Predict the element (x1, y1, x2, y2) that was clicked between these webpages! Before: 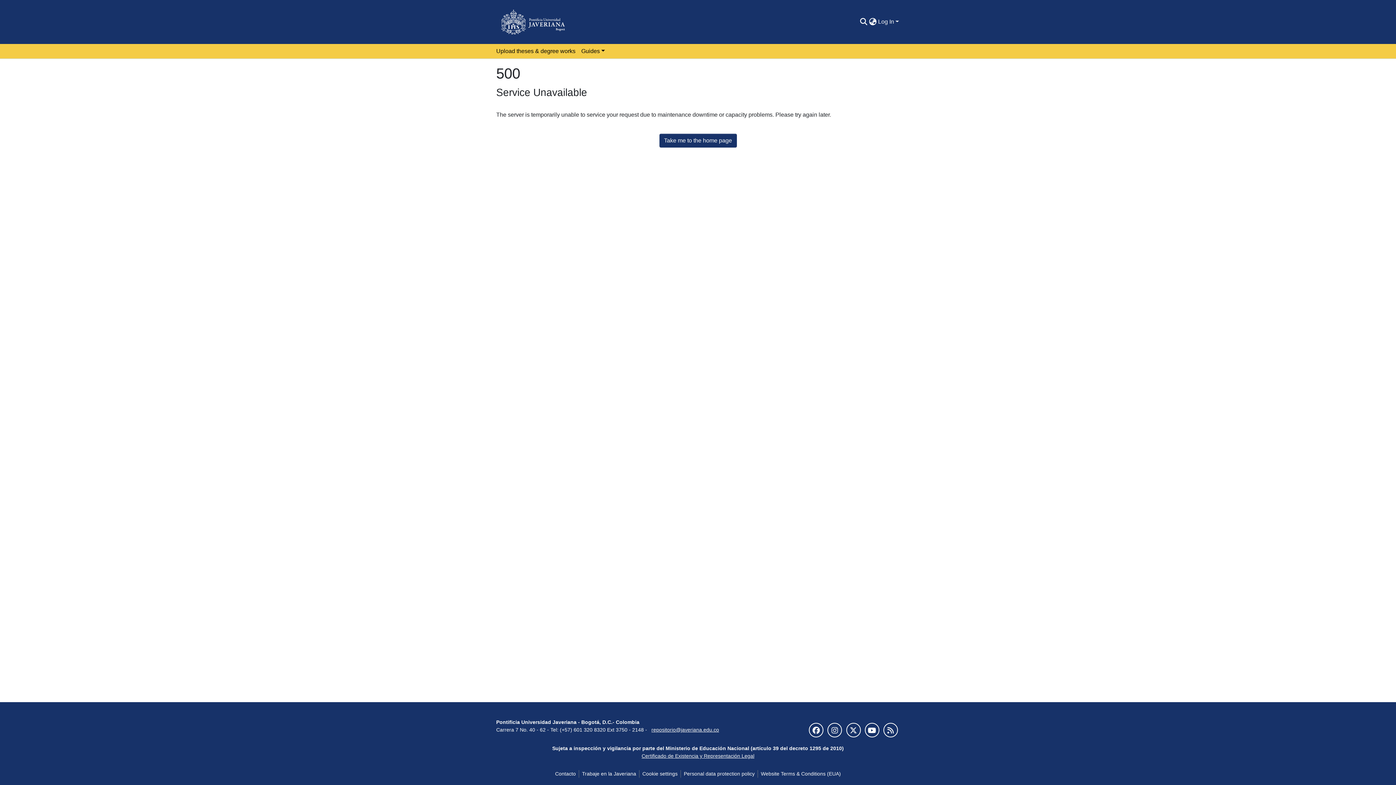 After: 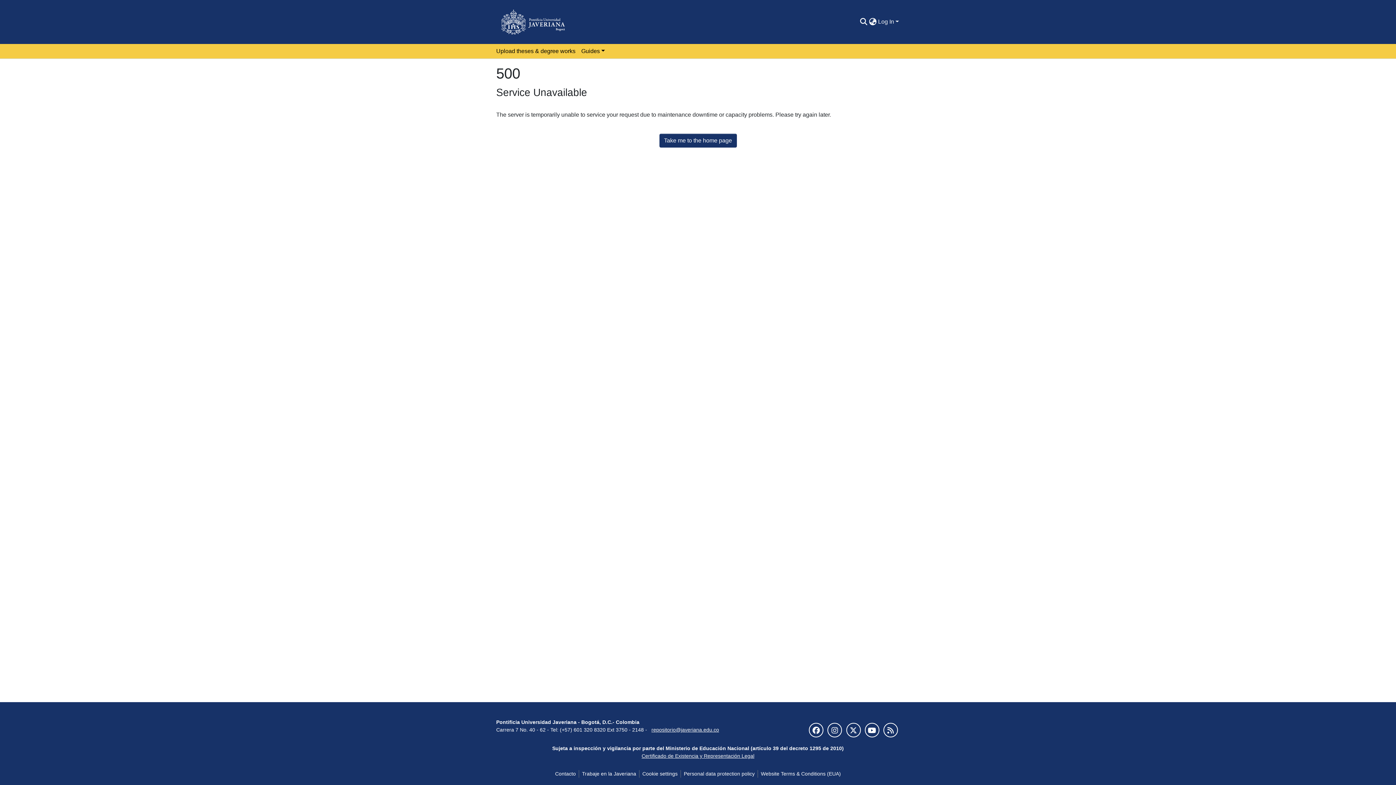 Action: bbox: (659, 133, 736, 147) label: Take me to the home page